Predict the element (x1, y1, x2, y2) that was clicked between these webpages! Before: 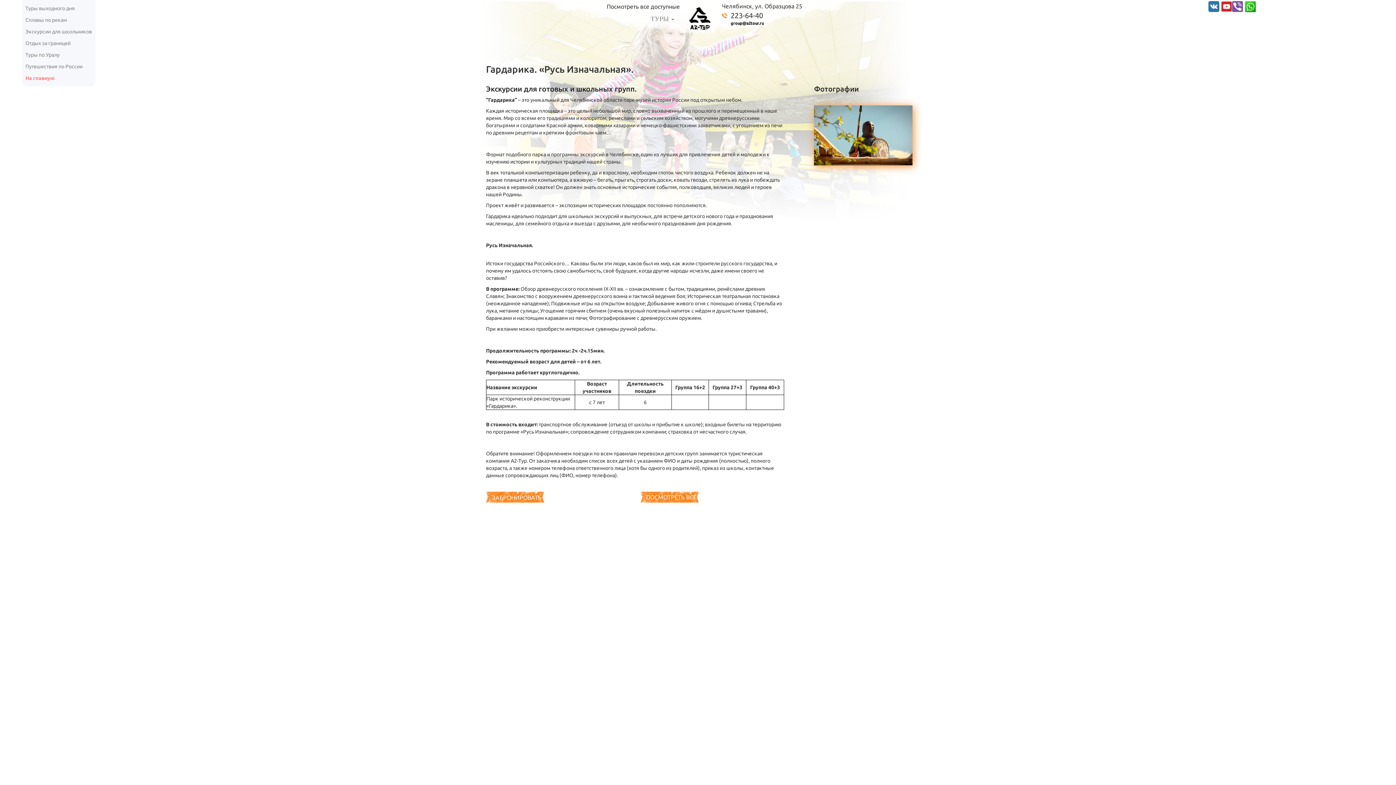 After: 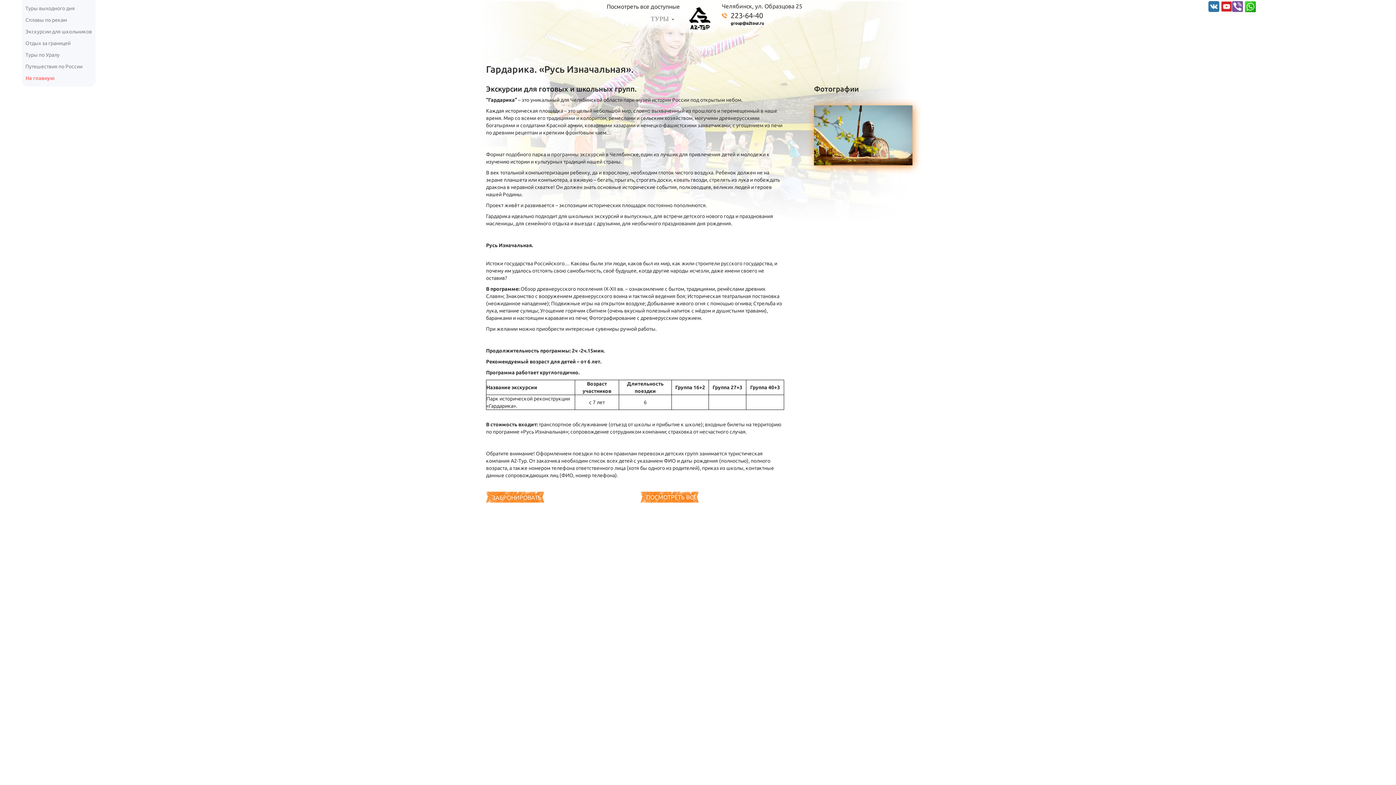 Action: bbox: (1232, 1, 1244, 12)